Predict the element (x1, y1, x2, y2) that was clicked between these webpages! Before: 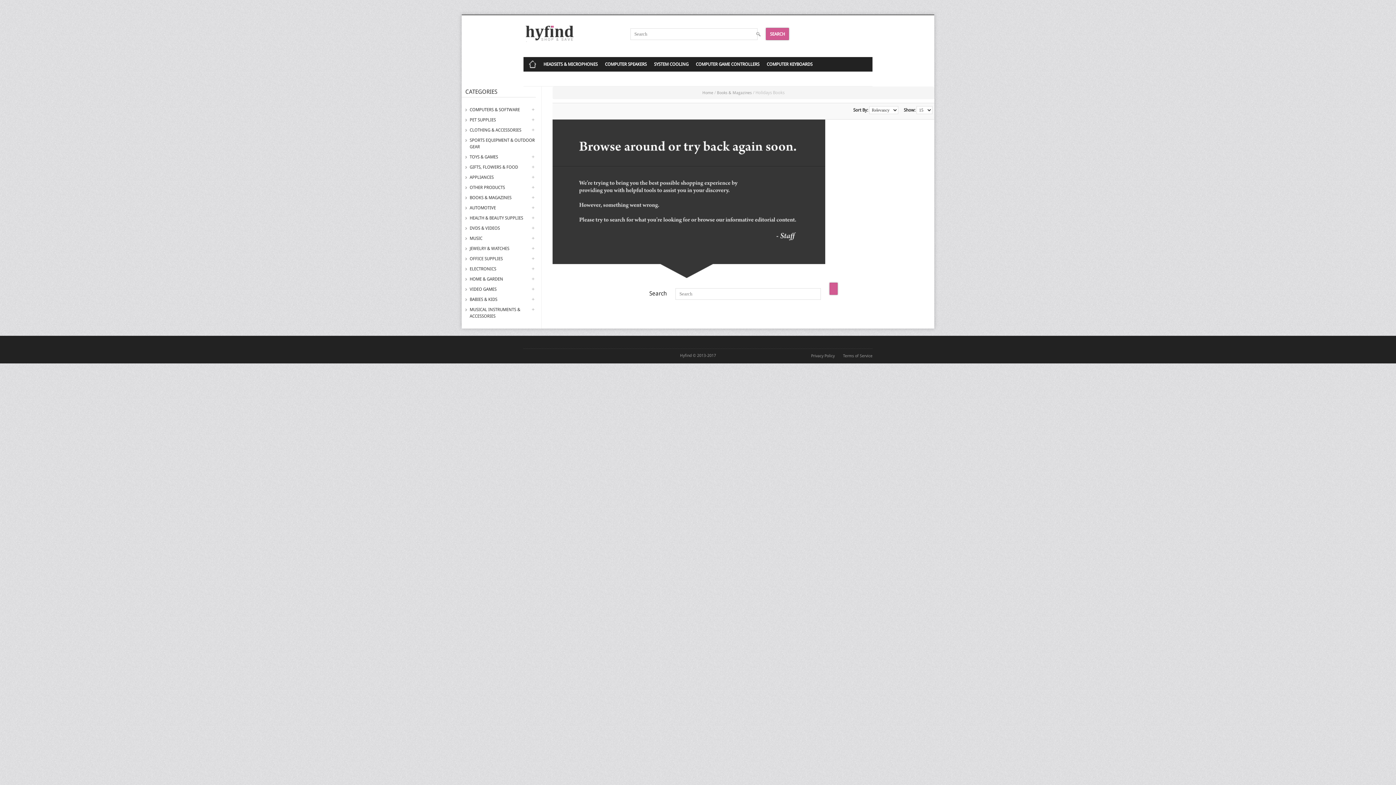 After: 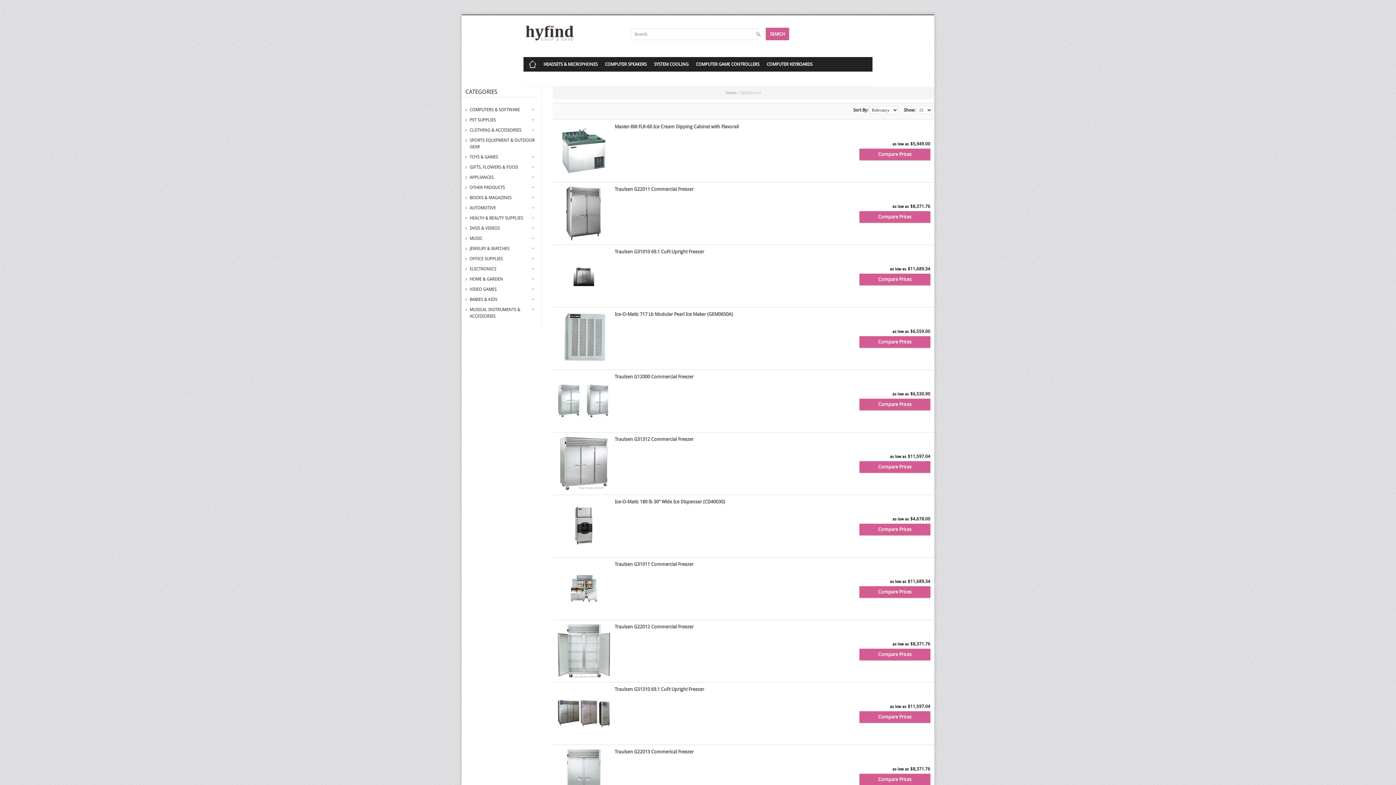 Action: label: APPLIANCES bbox: (465, 172, 536, 182)